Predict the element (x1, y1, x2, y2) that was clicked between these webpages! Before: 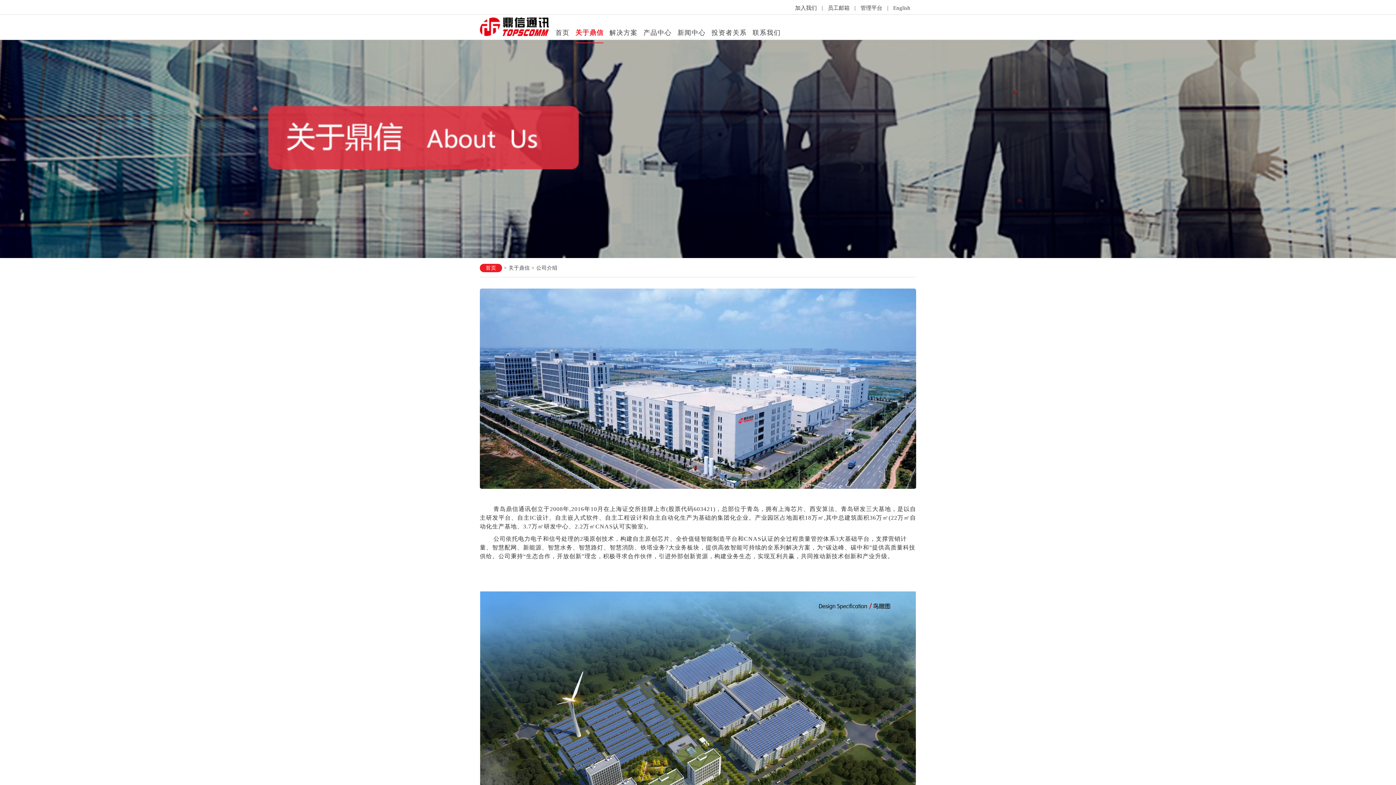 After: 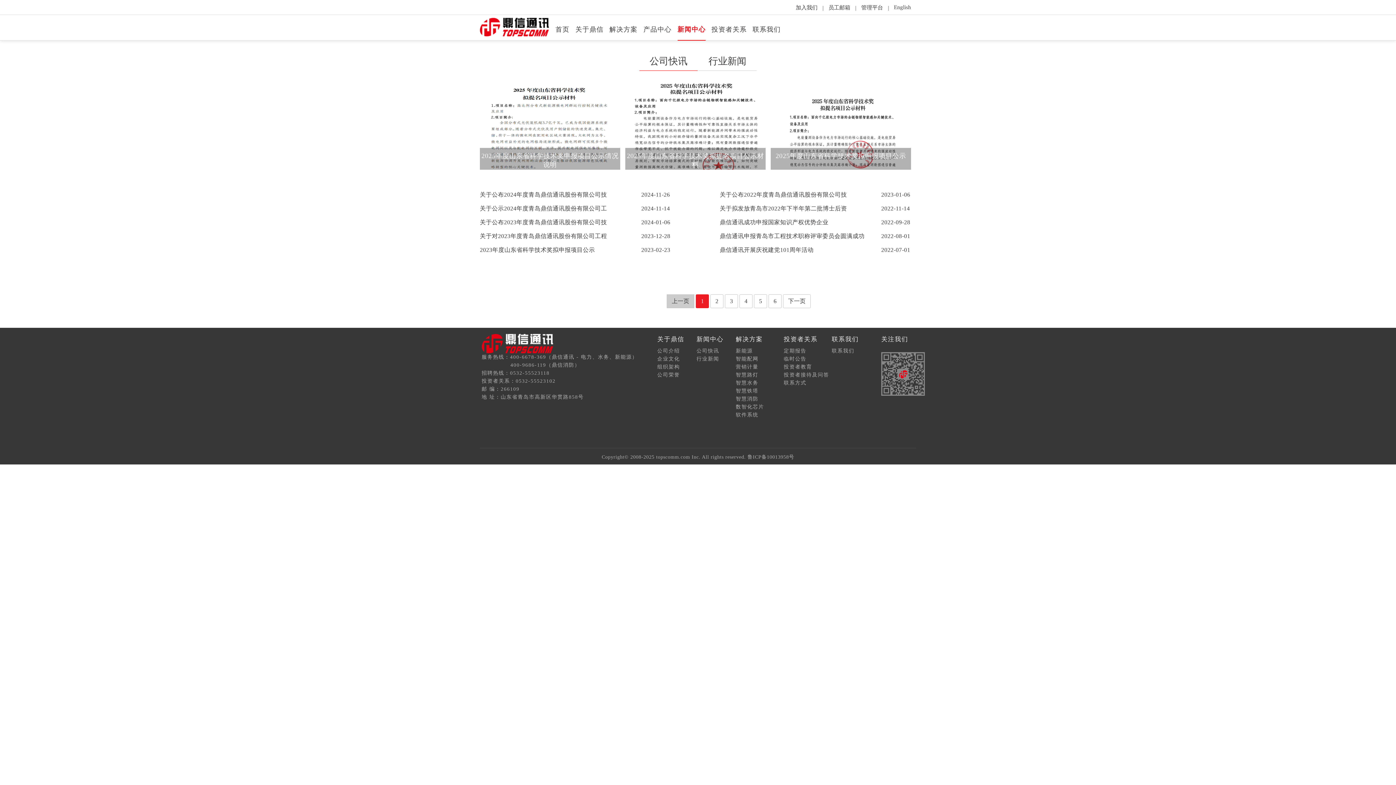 Action: bbox: (677, 22, 705, 42) label: 新闻中心